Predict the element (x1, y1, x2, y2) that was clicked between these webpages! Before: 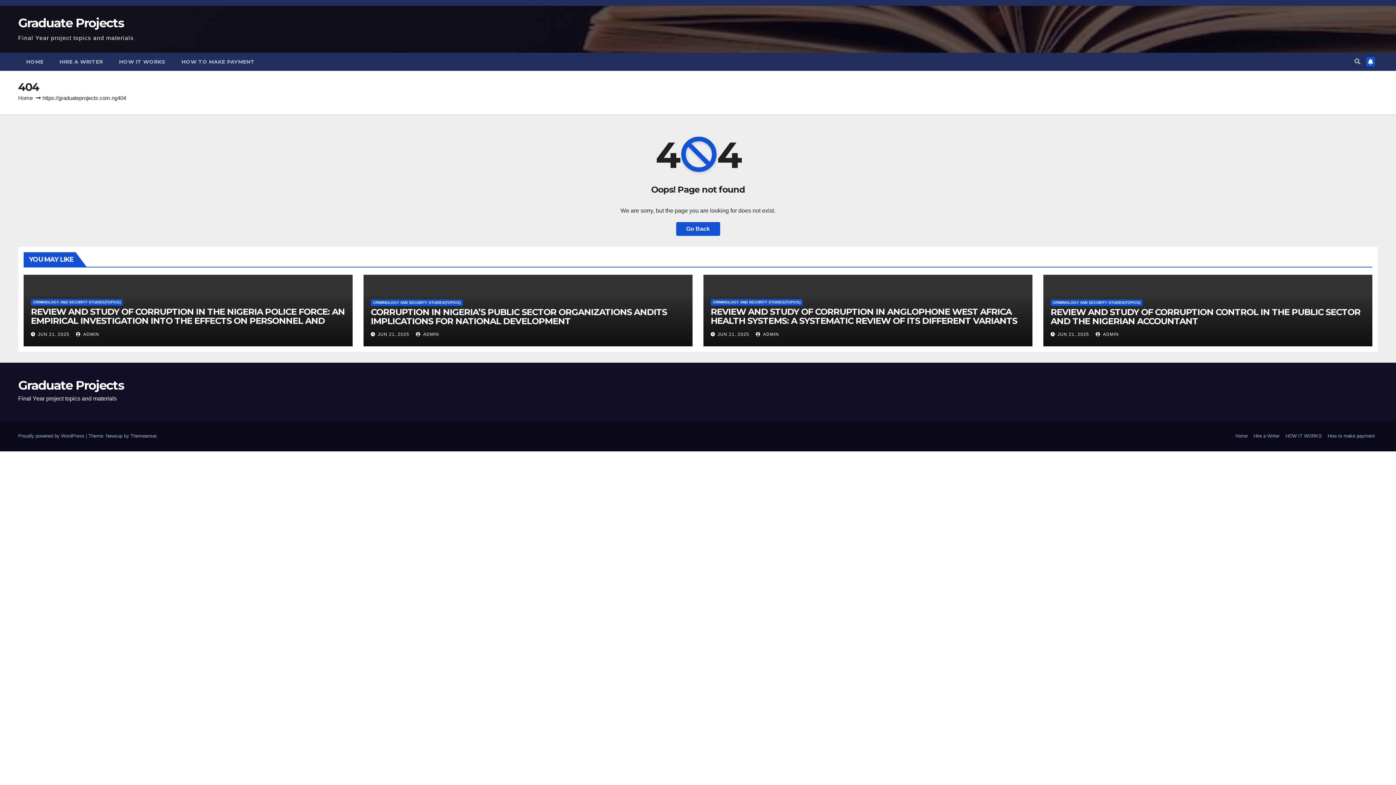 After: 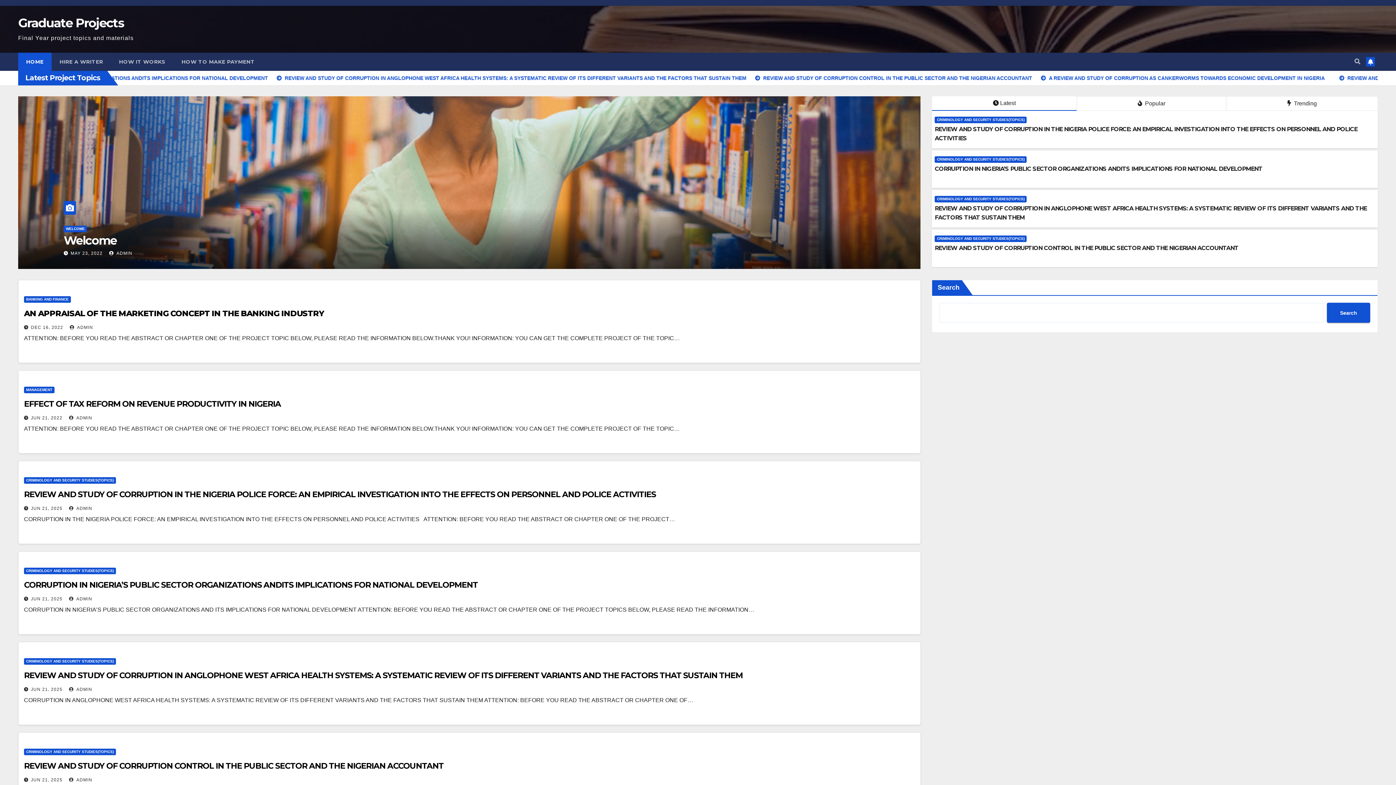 Action: bbox: (18, 15, 124, 30) label: Graduate Projects